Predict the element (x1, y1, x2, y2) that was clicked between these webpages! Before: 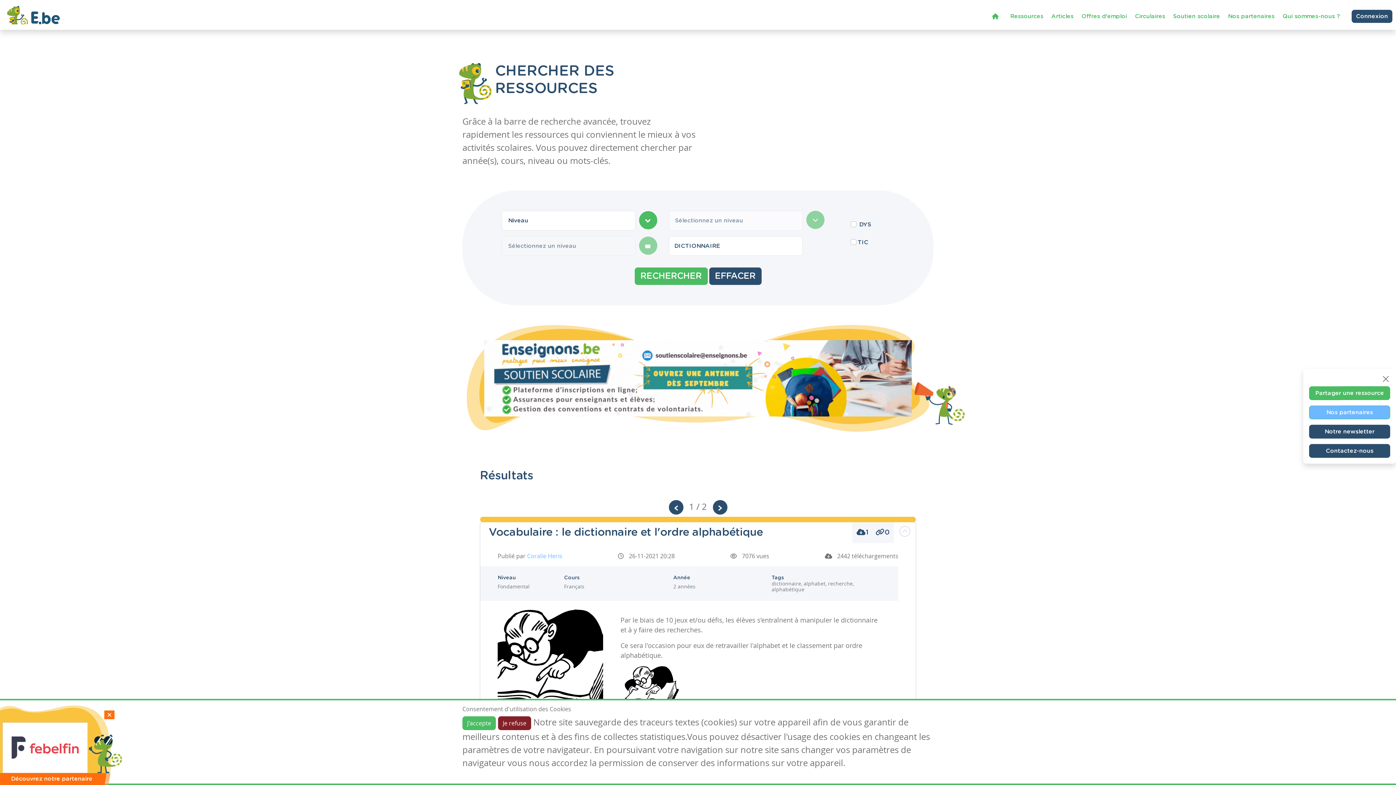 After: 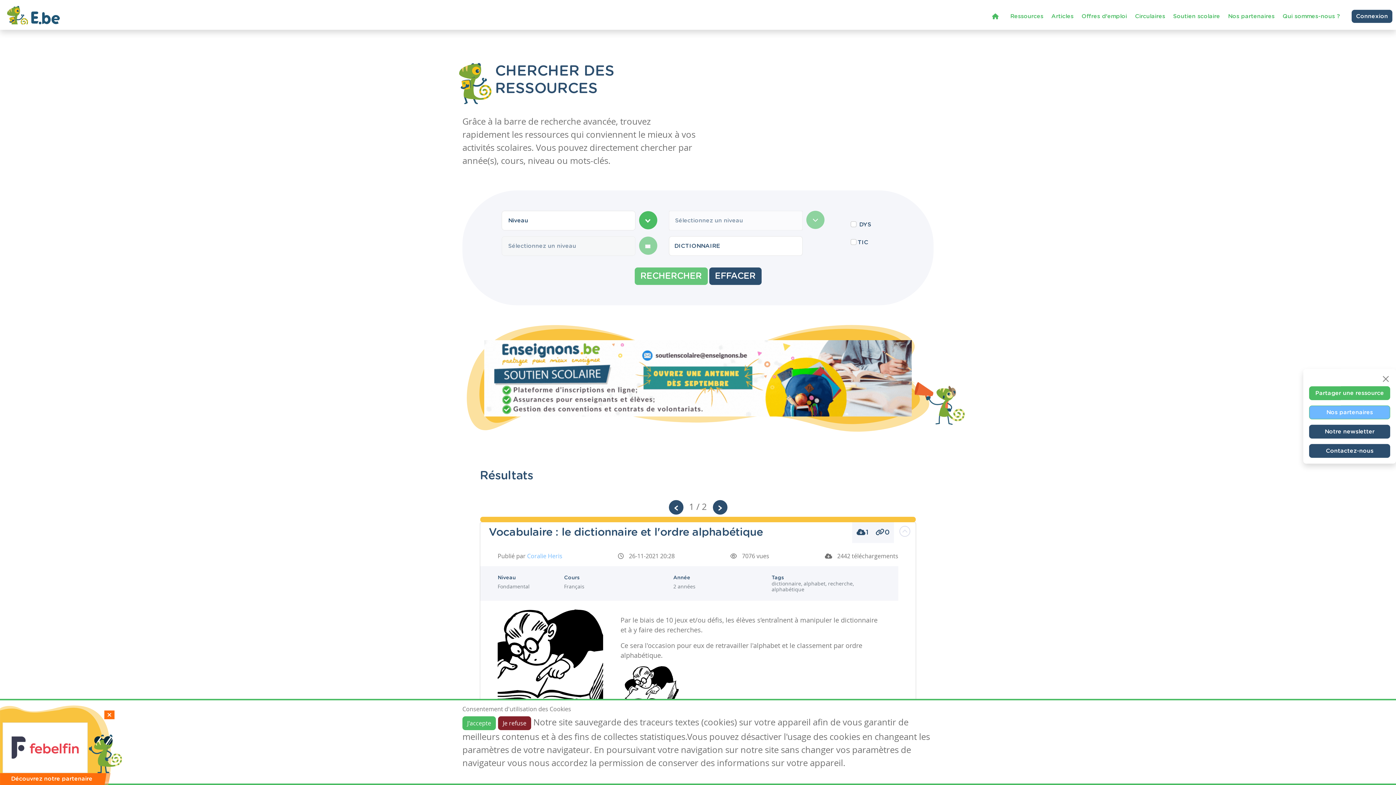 Action: bbox: (634, 267, 707, 285) label: RECHERCHER